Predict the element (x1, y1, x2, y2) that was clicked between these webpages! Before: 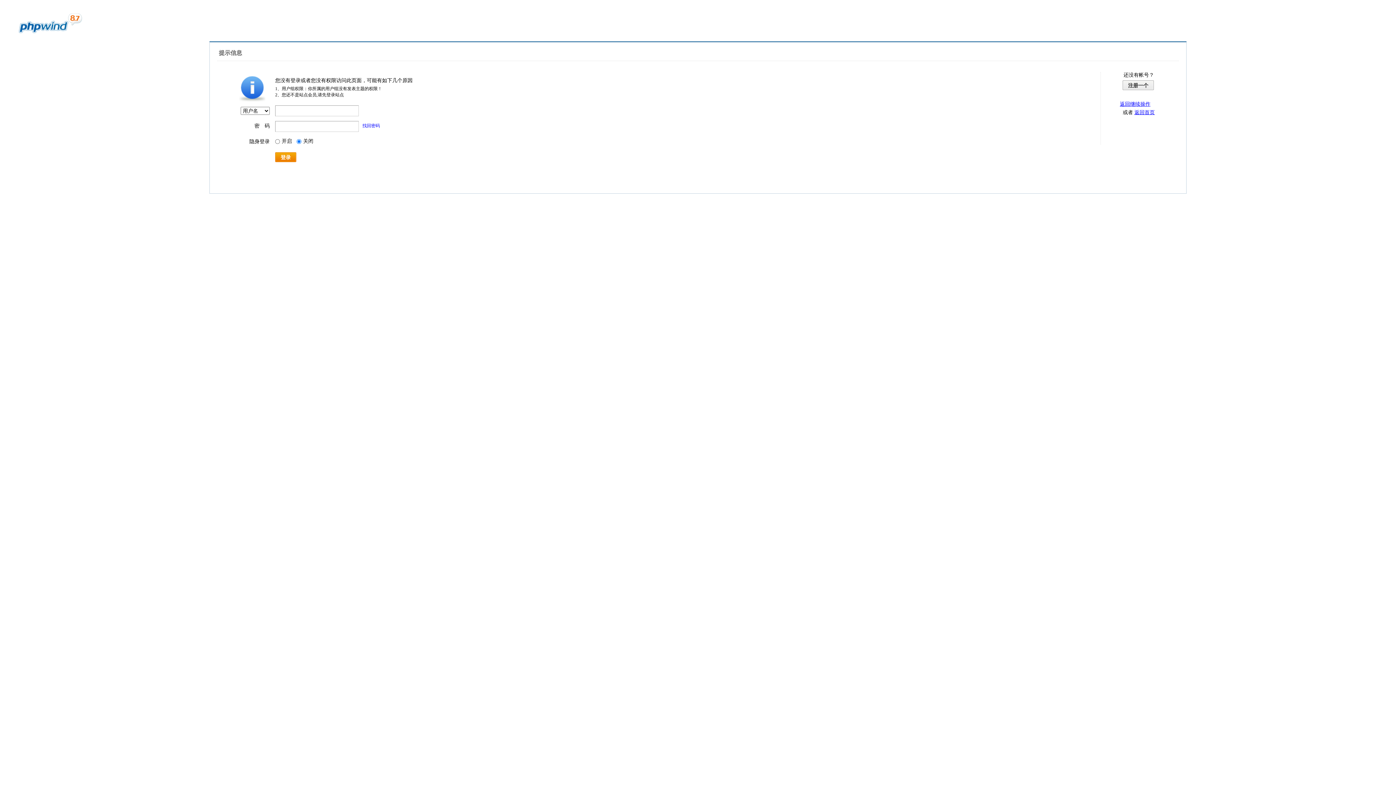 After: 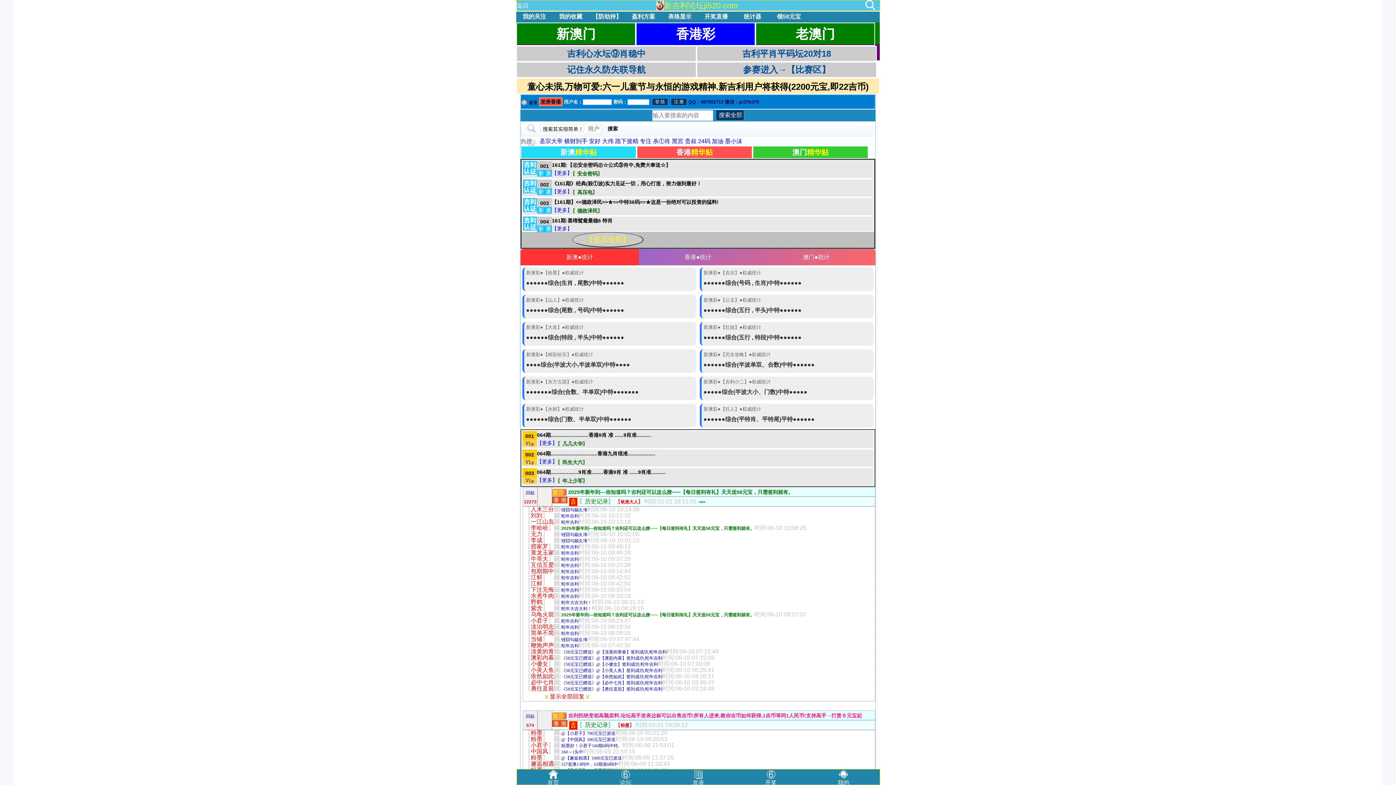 Action: bbox: (1134, 109, 1155, 115) label: 返回首页